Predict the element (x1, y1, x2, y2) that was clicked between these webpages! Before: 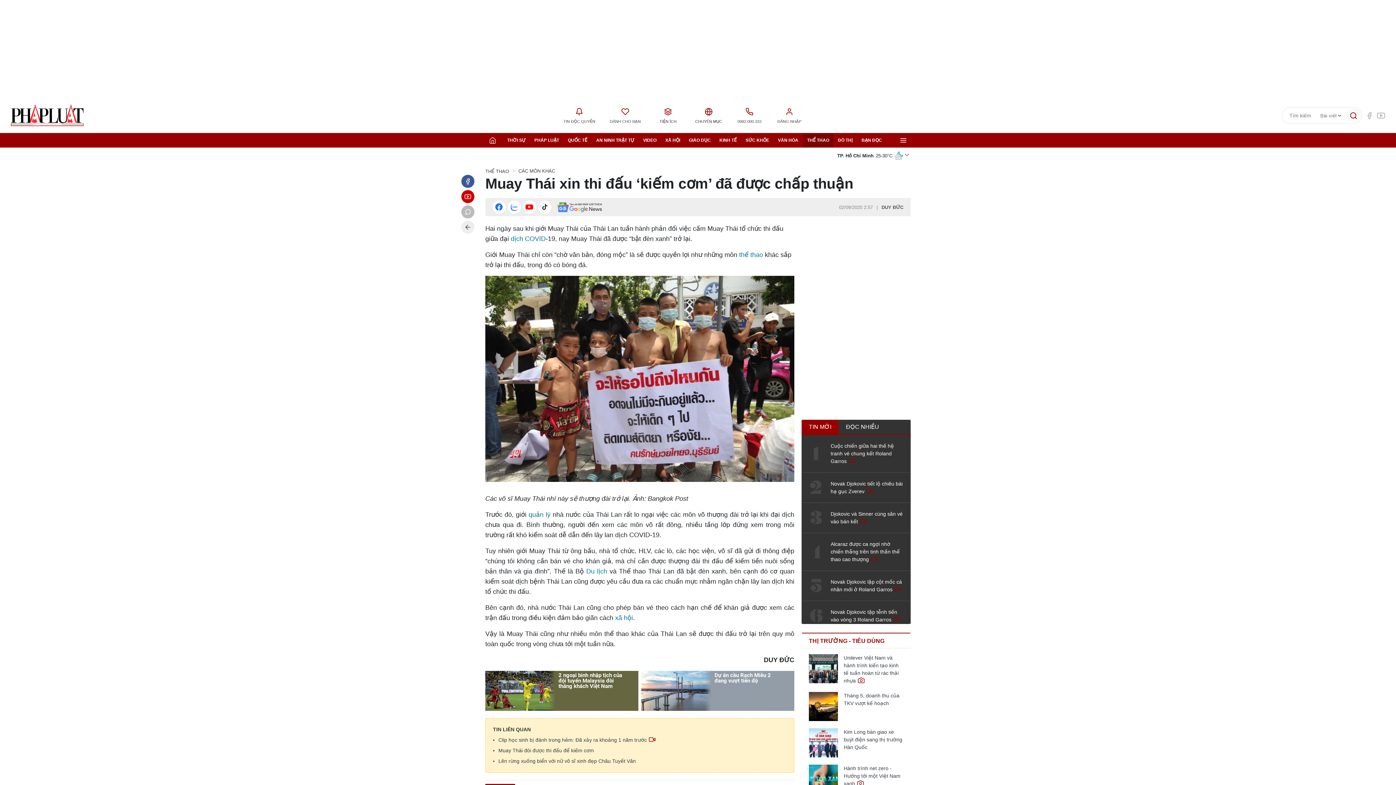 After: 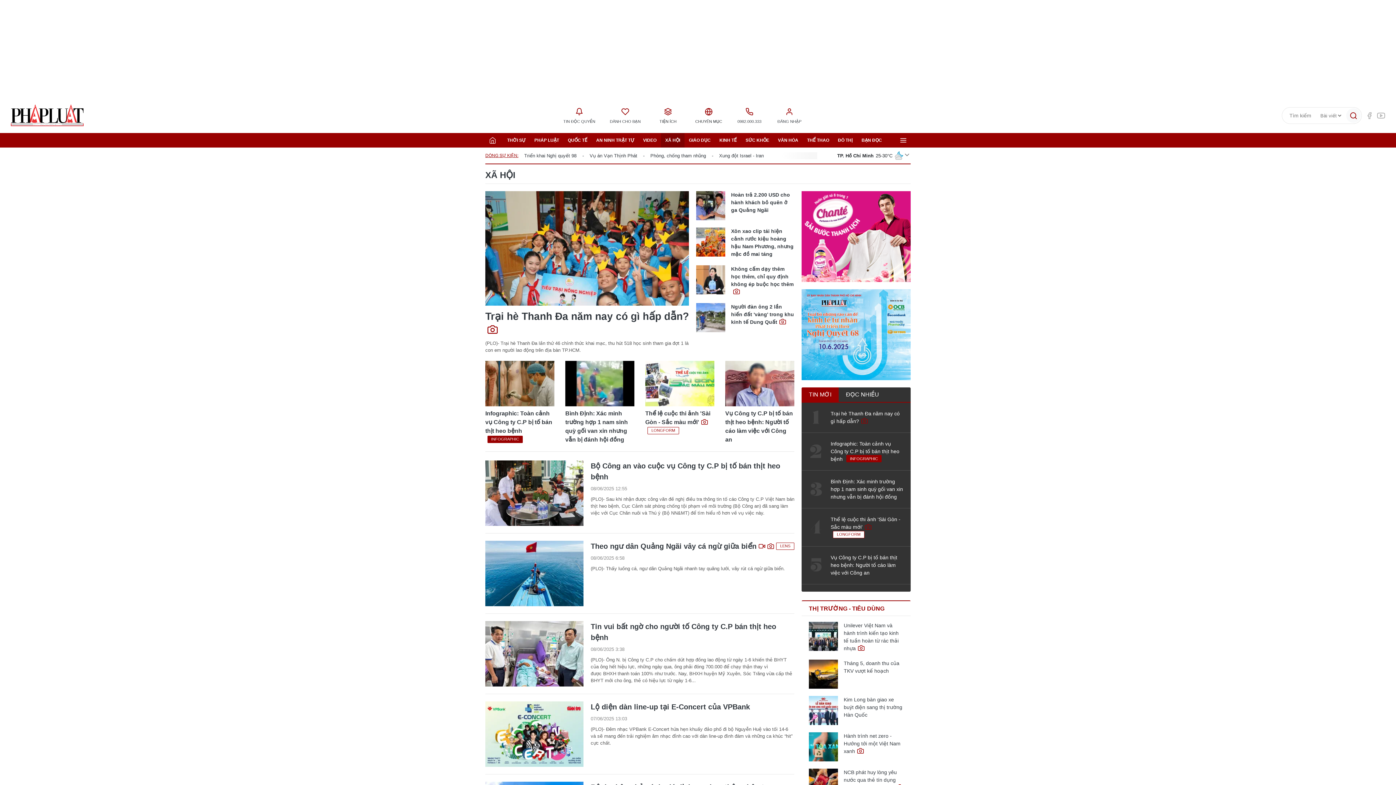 Action: bbox: (615, 614, 633, 621) label: xã hội